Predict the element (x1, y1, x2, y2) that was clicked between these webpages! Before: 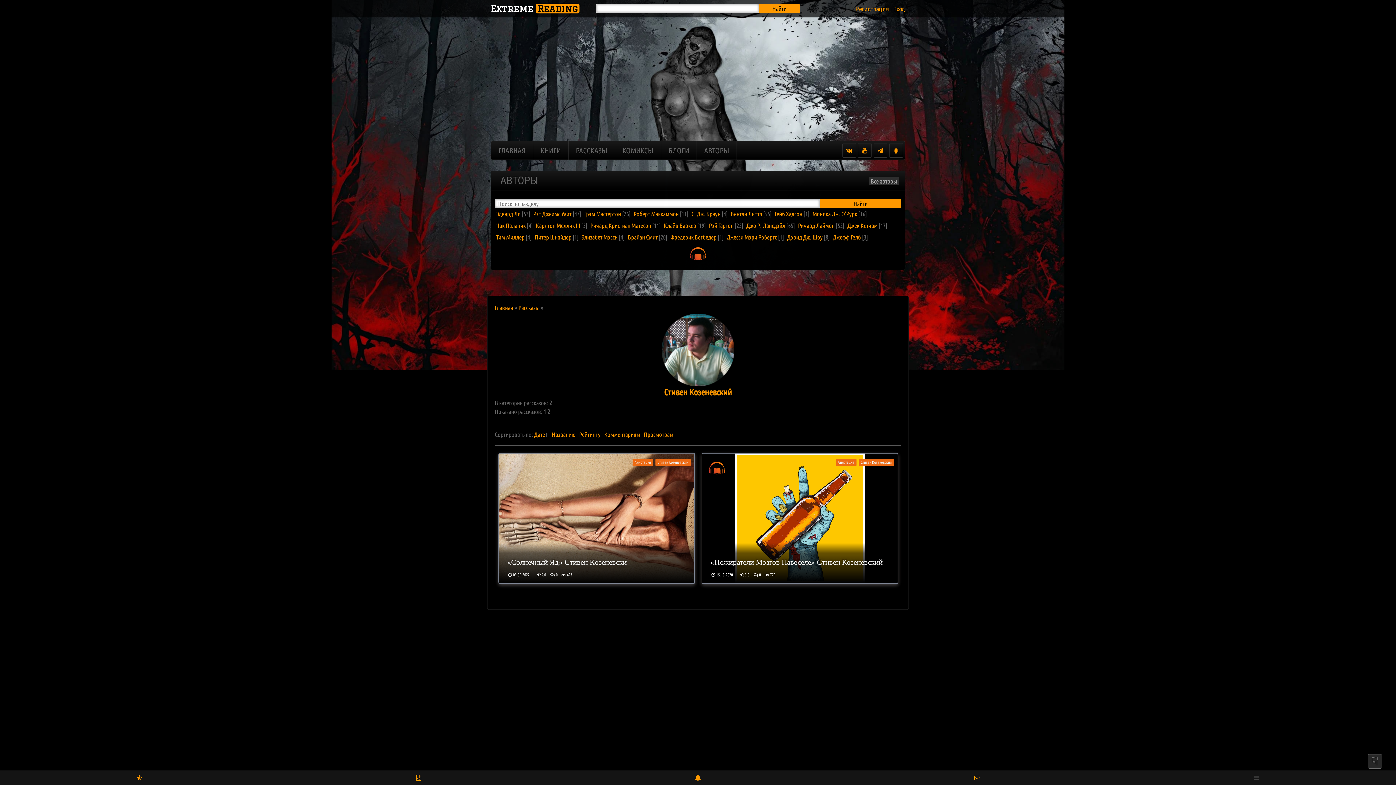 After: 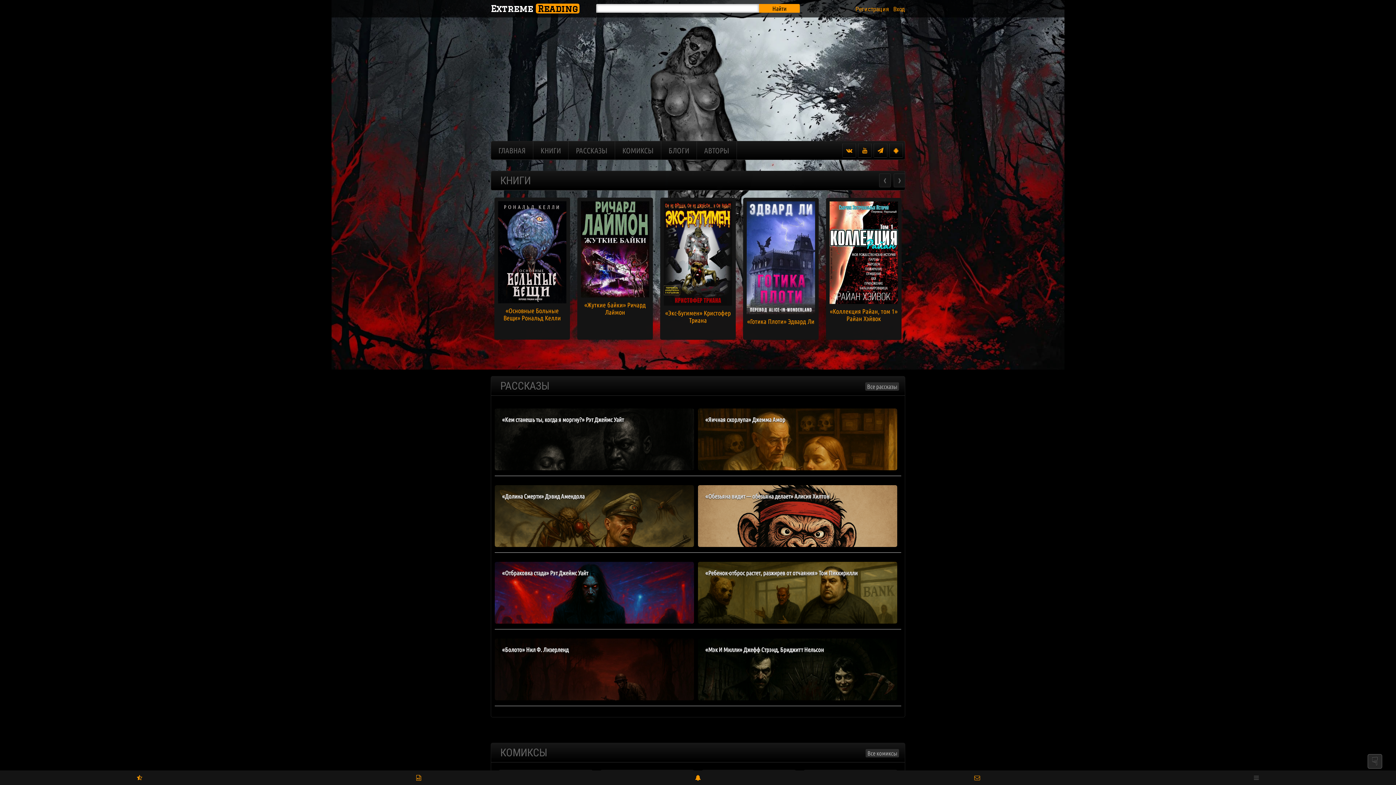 Action: label: Extreme Reading bbox: (490, 3, 579, 13)